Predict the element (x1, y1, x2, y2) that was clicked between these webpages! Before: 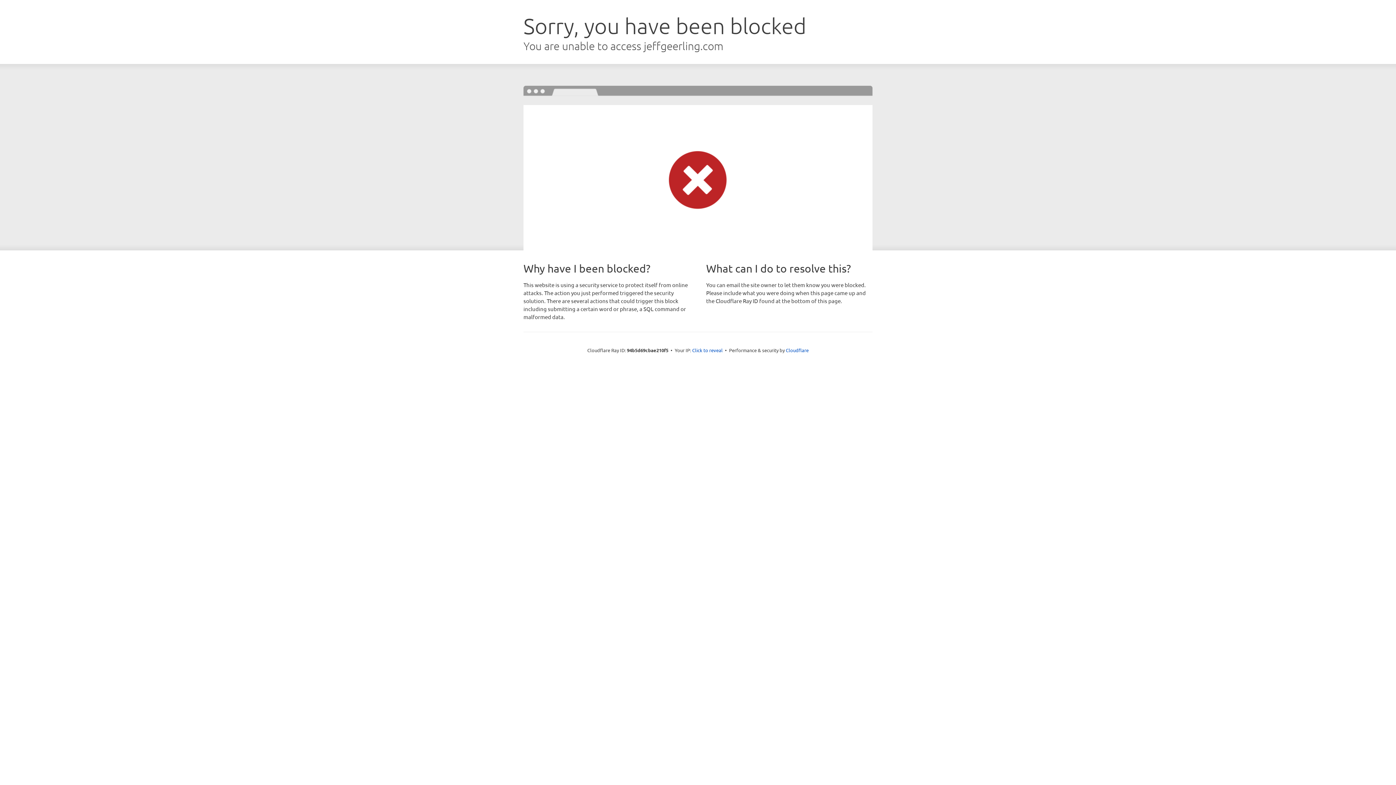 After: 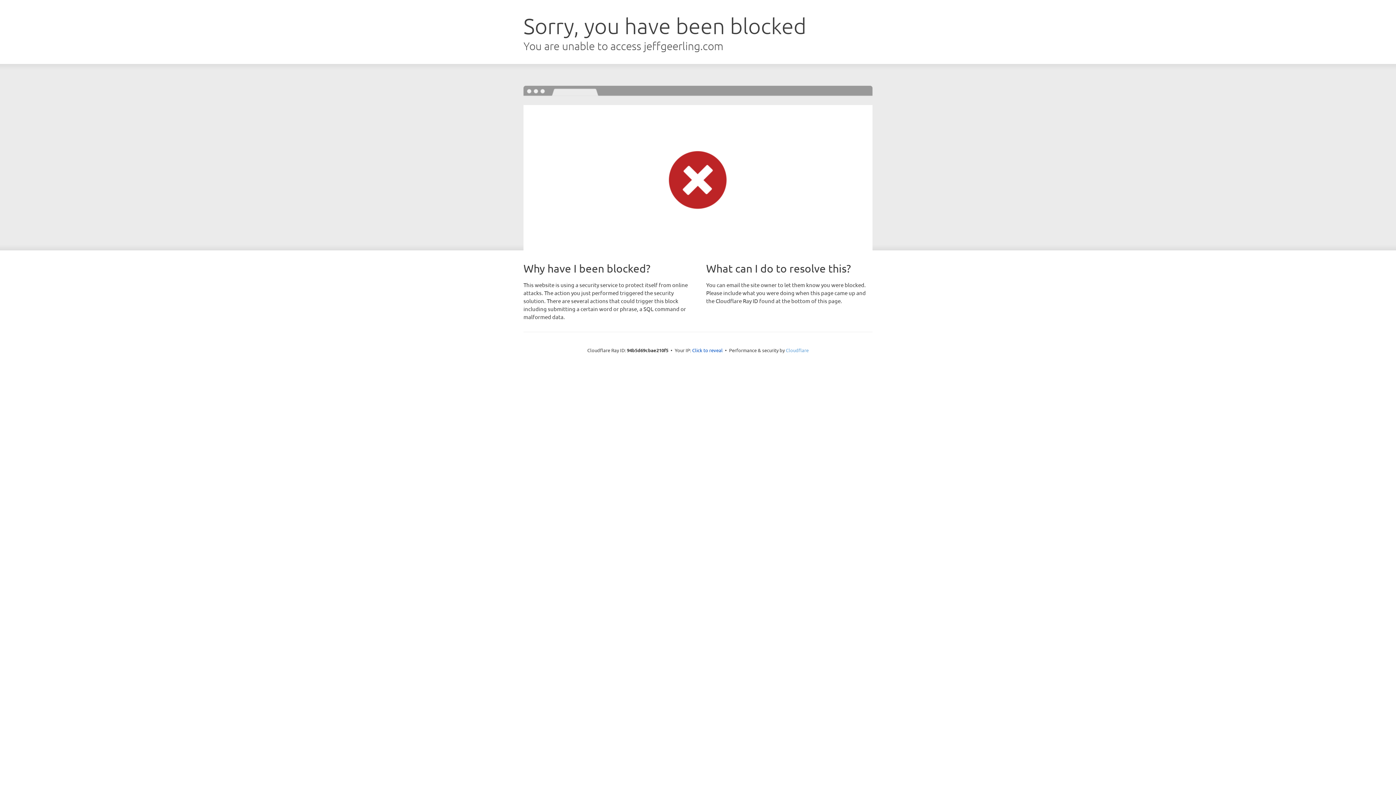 Action: label: Cloudflare bbox: (786, 347, 808, 353)